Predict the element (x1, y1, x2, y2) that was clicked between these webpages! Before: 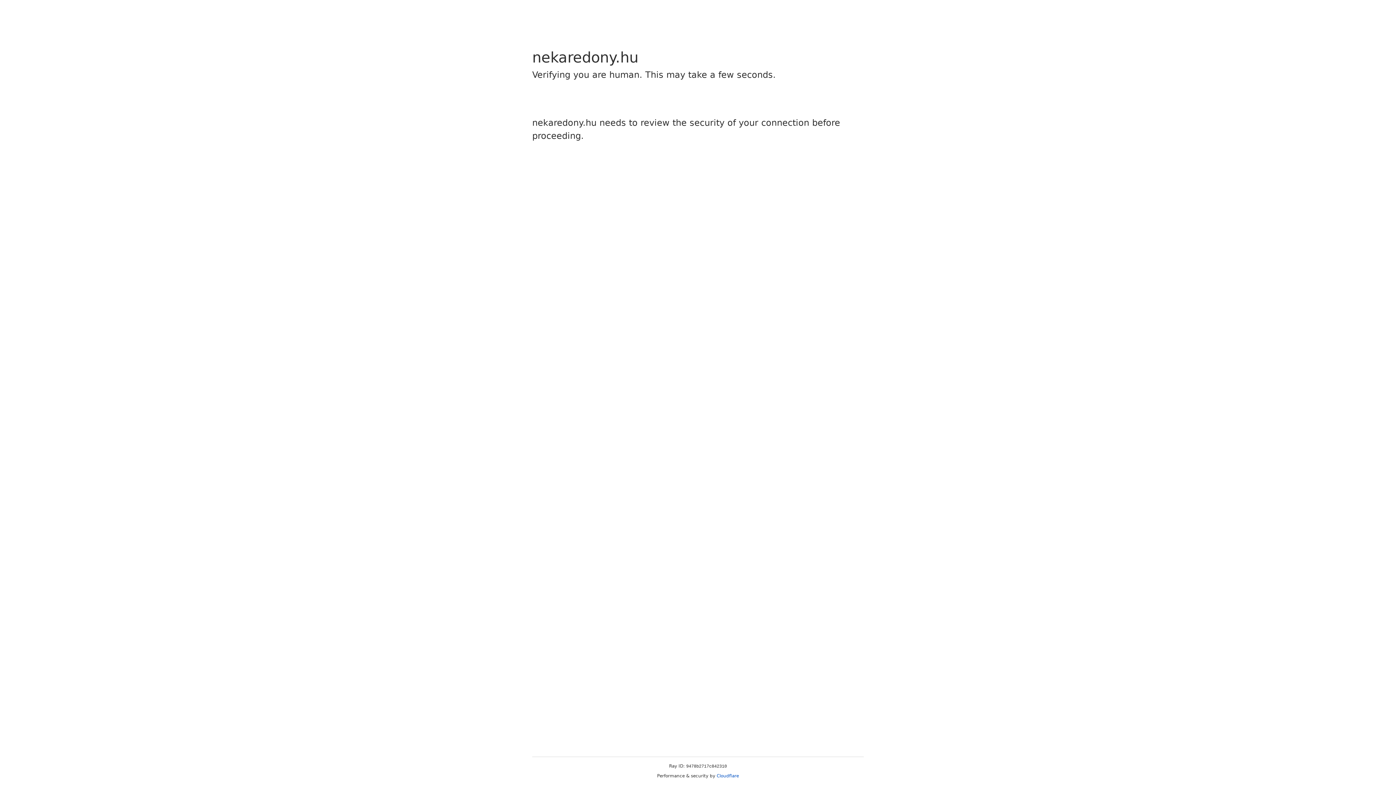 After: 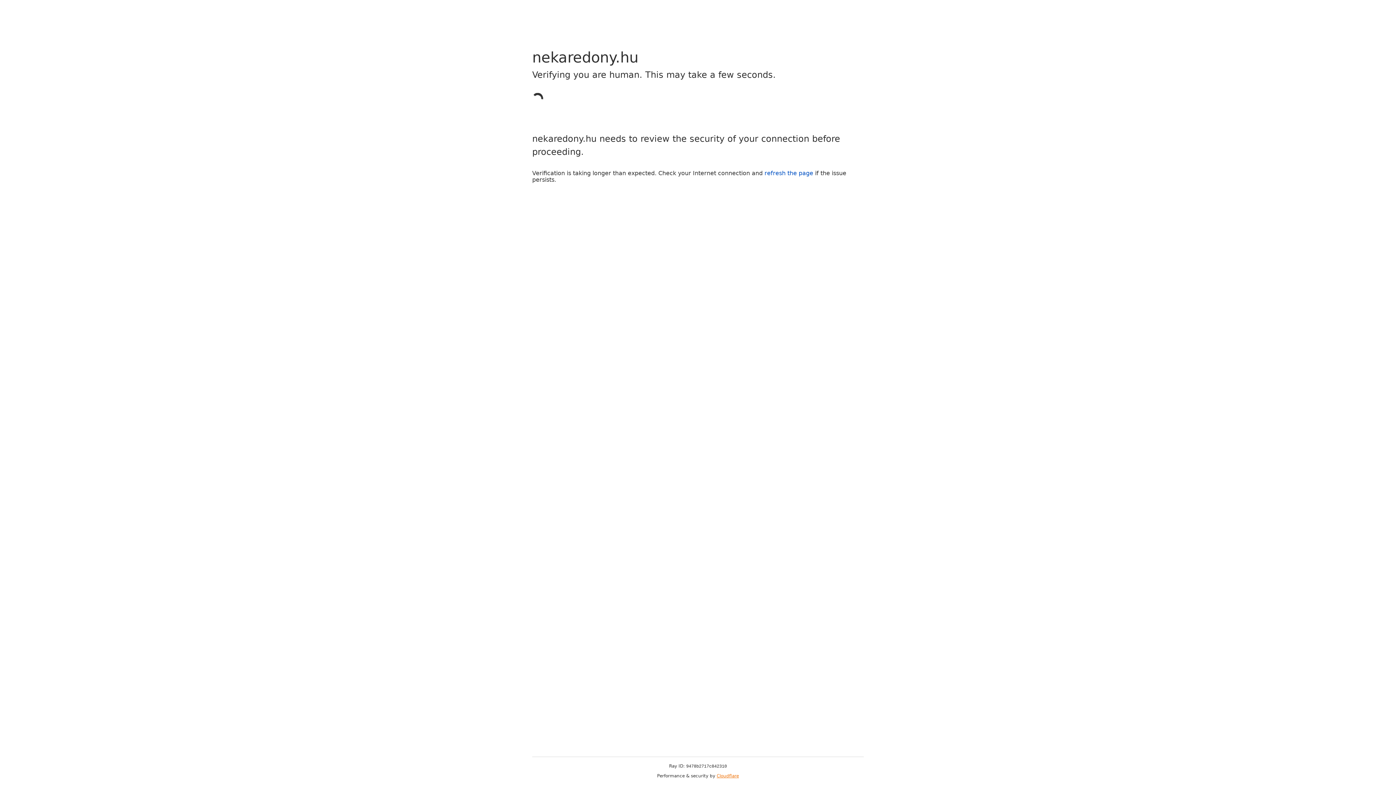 Action: label: Cloudflare bbox: (716, 773, 739, 778)